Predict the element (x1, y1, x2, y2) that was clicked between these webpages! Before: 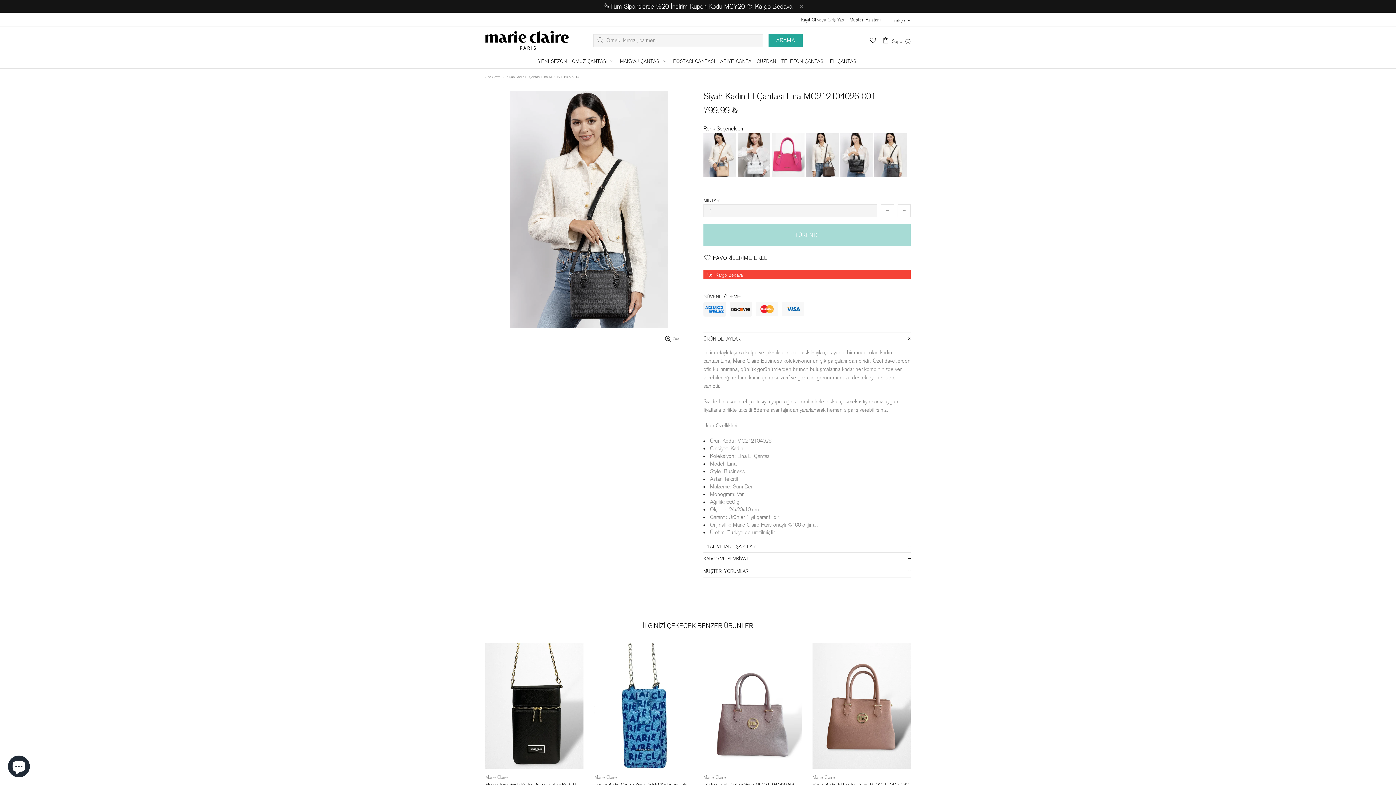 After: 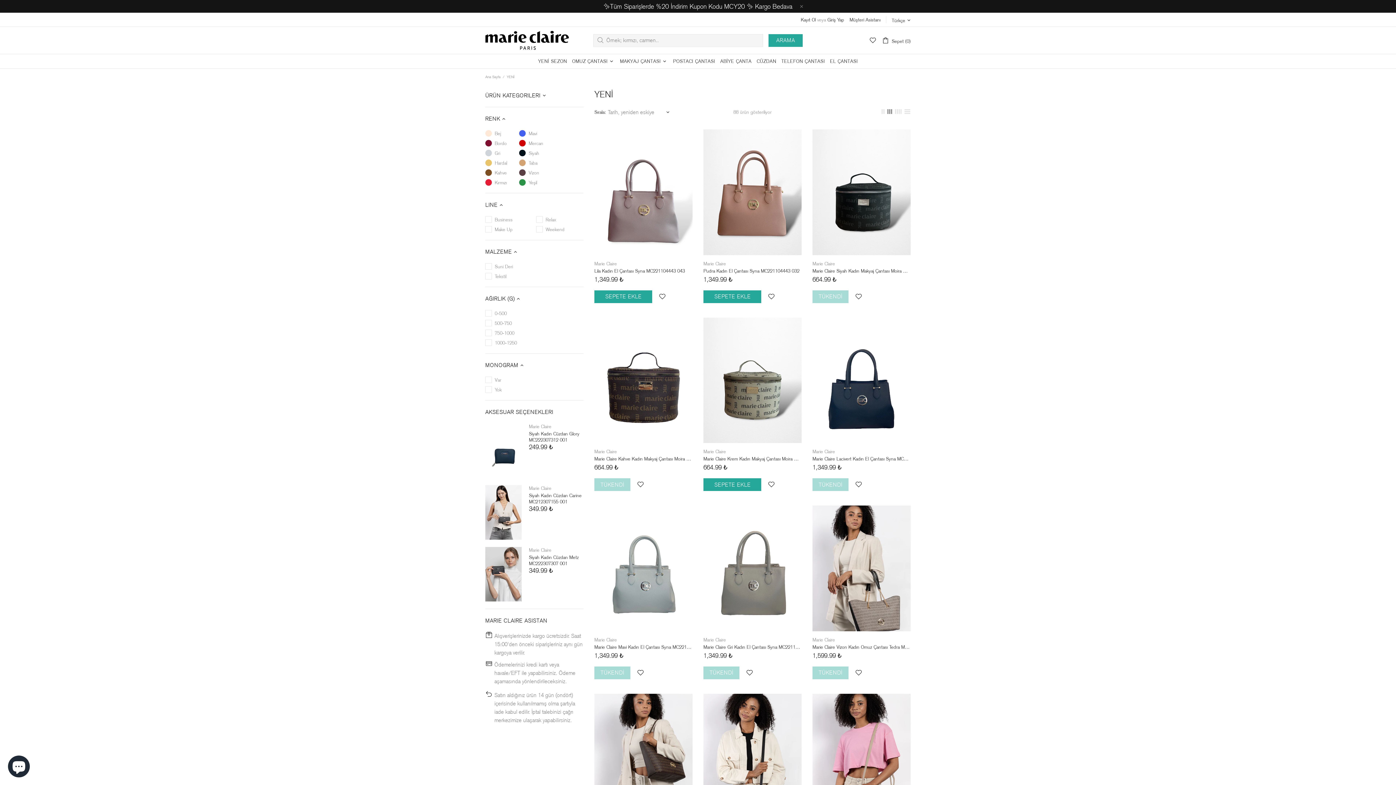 Action: label: YENİ SEZON bbox: (535, 41, 569, 56)